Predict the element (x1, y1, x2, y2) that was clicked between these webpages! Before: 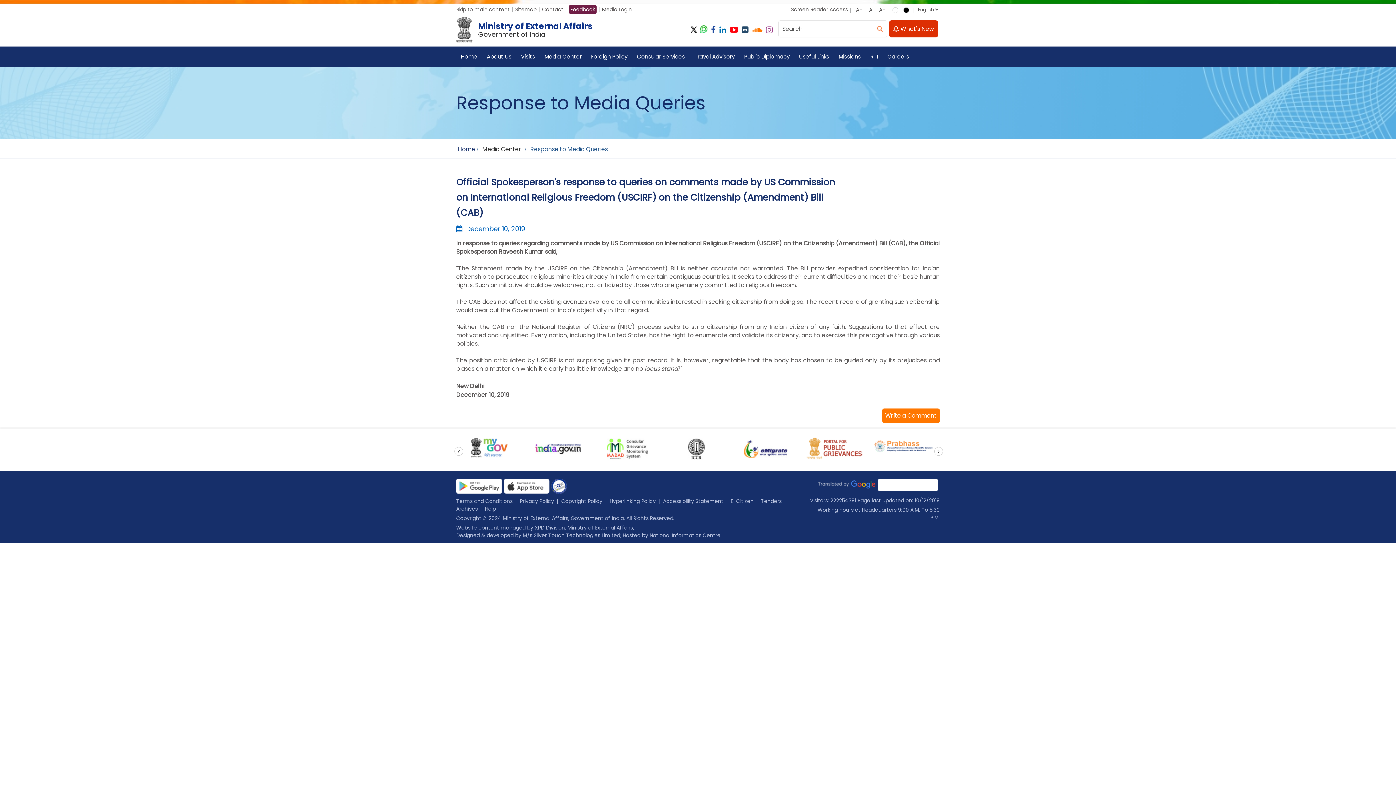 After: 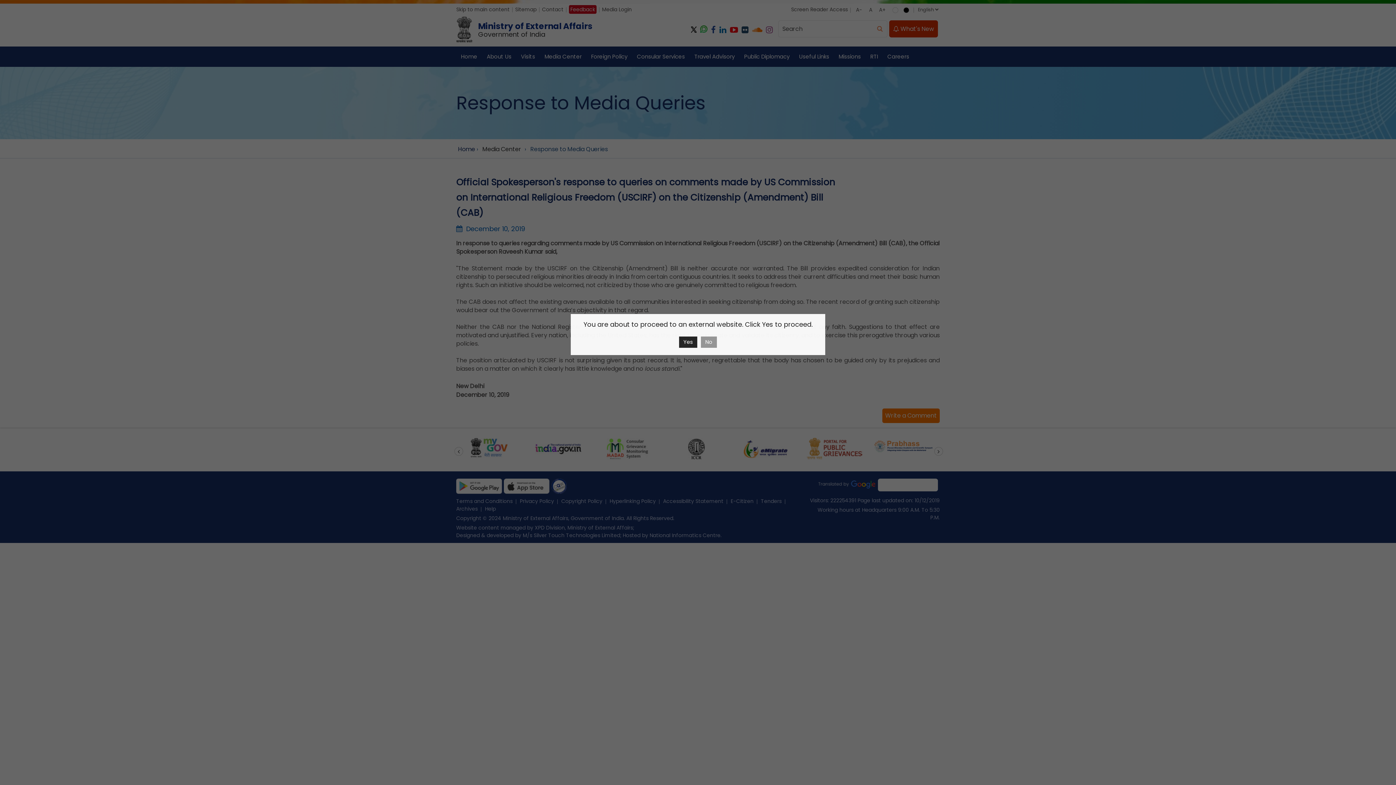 Action: bbox: (602, 5, 632, 13) label: Media Login